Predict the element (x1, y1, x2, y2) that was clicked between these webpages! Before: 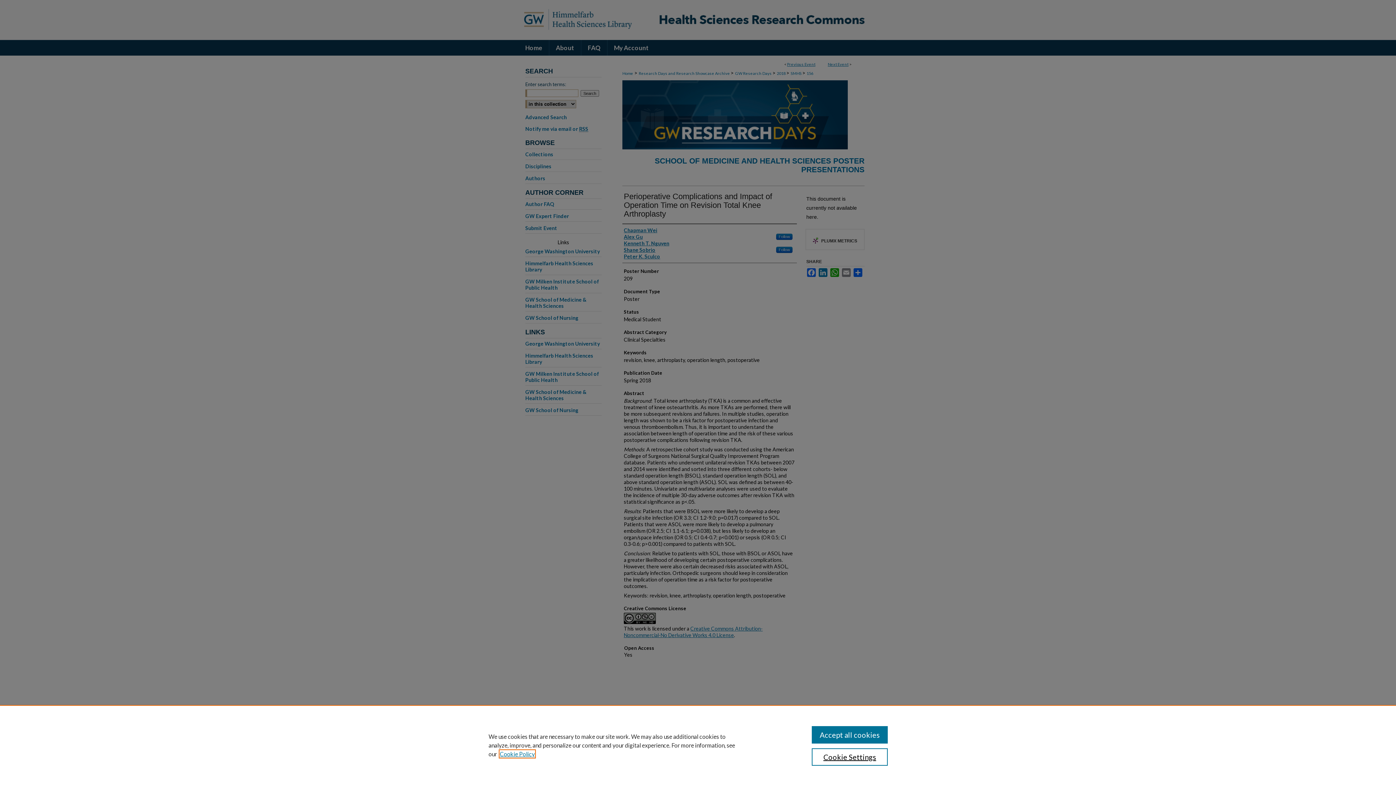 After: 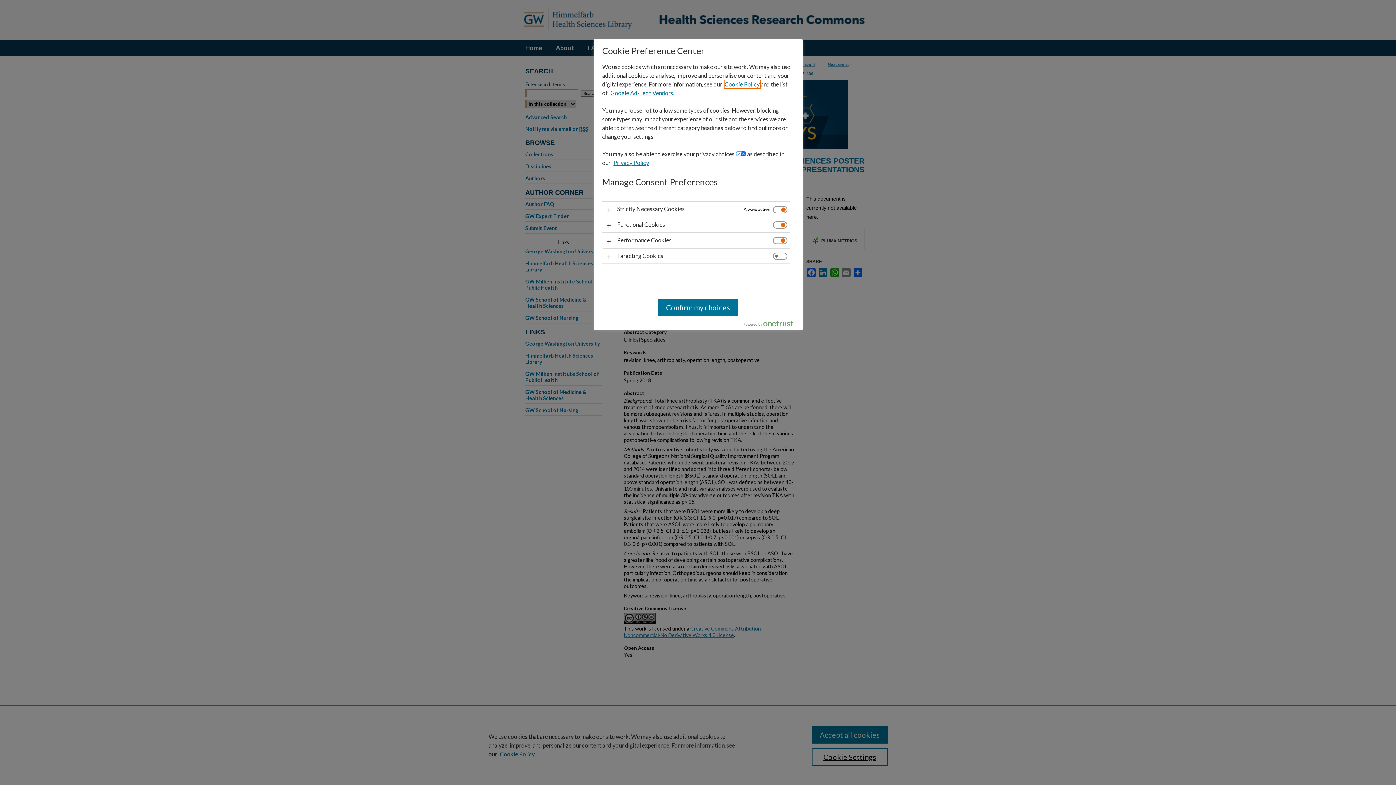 Action: bbox: (811, 748, 887, 766) label: Cookie Settings